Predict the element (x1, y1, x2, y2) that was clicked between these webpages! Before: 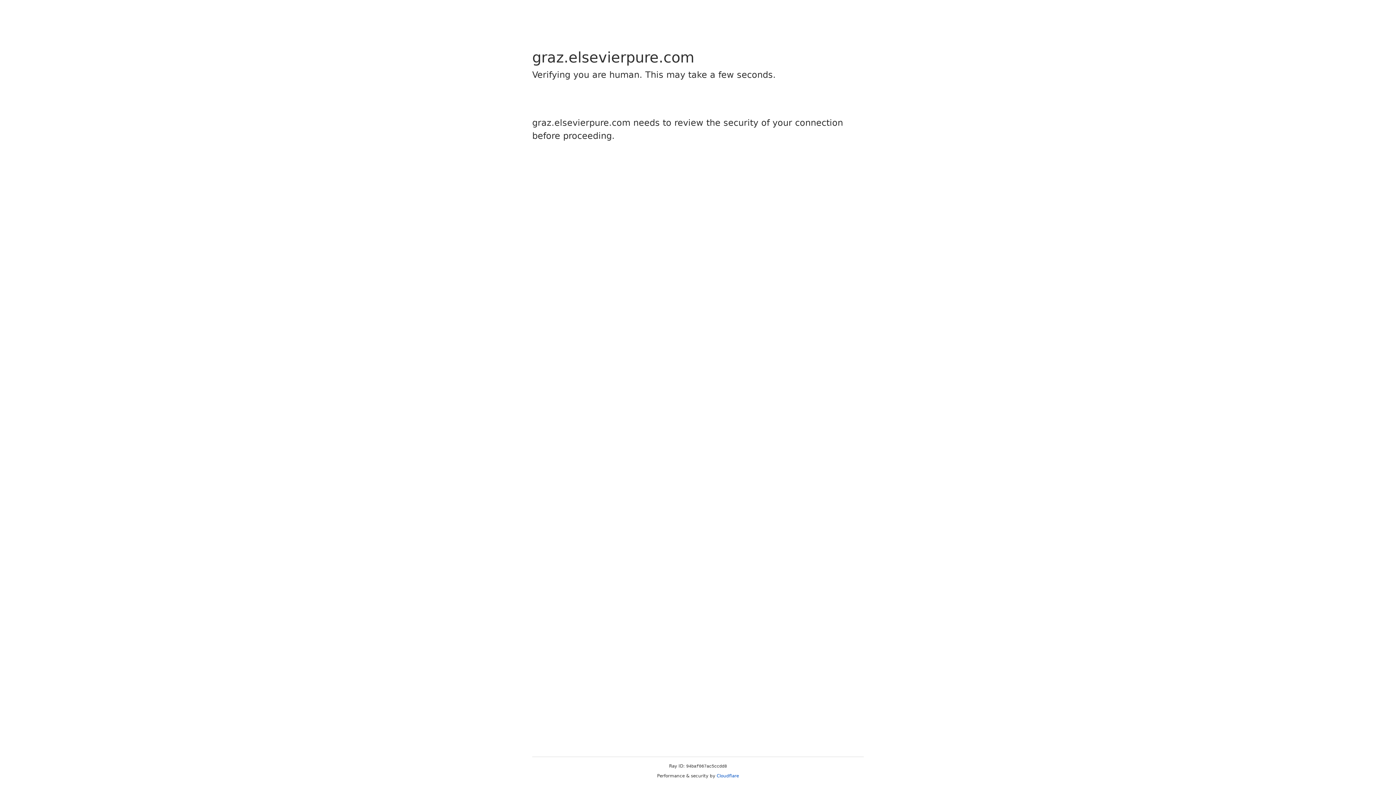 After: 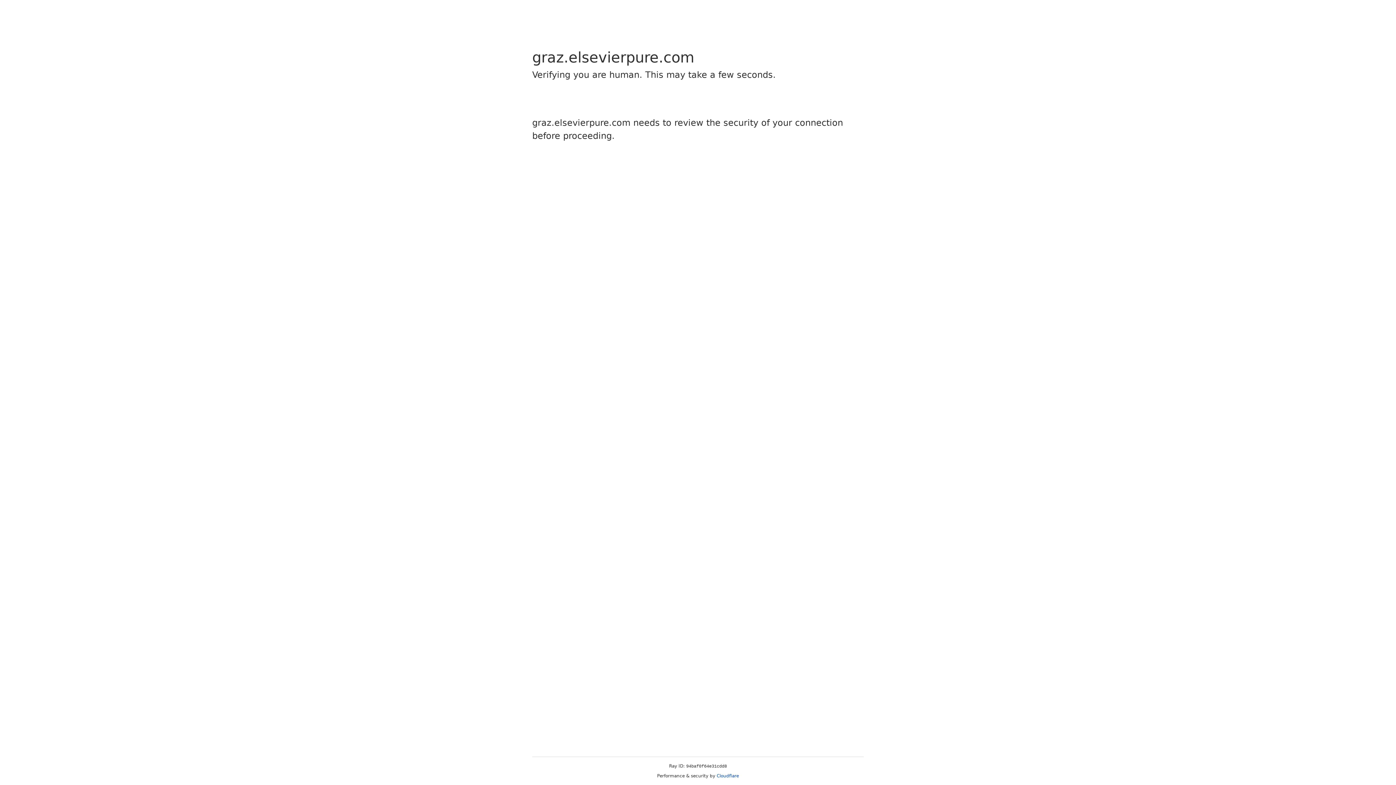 Action: label: Cloudflare bbox: (716, 773, 739, 778)